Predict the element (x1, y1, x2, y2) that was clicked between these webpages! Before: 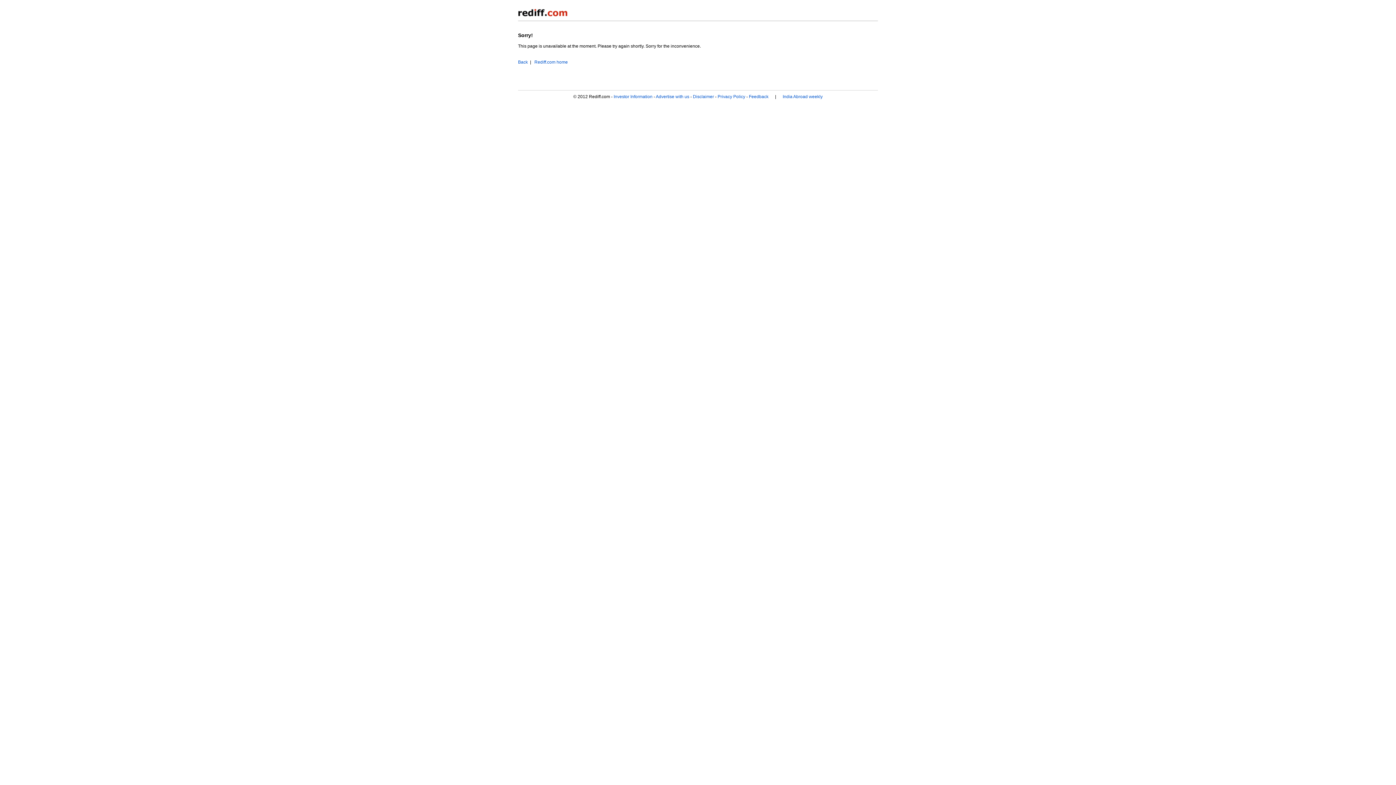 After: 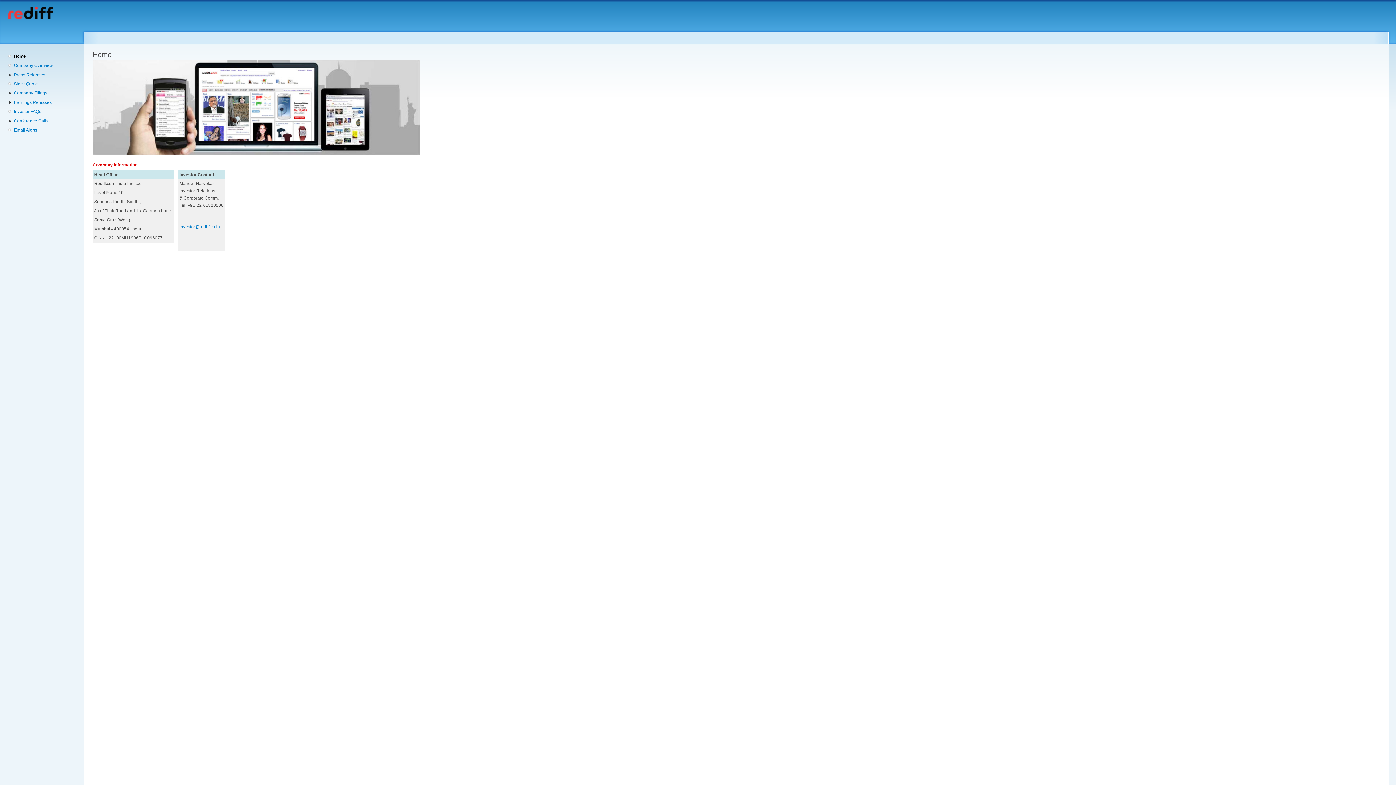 Action: label: Investor Information bbox: (613, 94, 652, 99)